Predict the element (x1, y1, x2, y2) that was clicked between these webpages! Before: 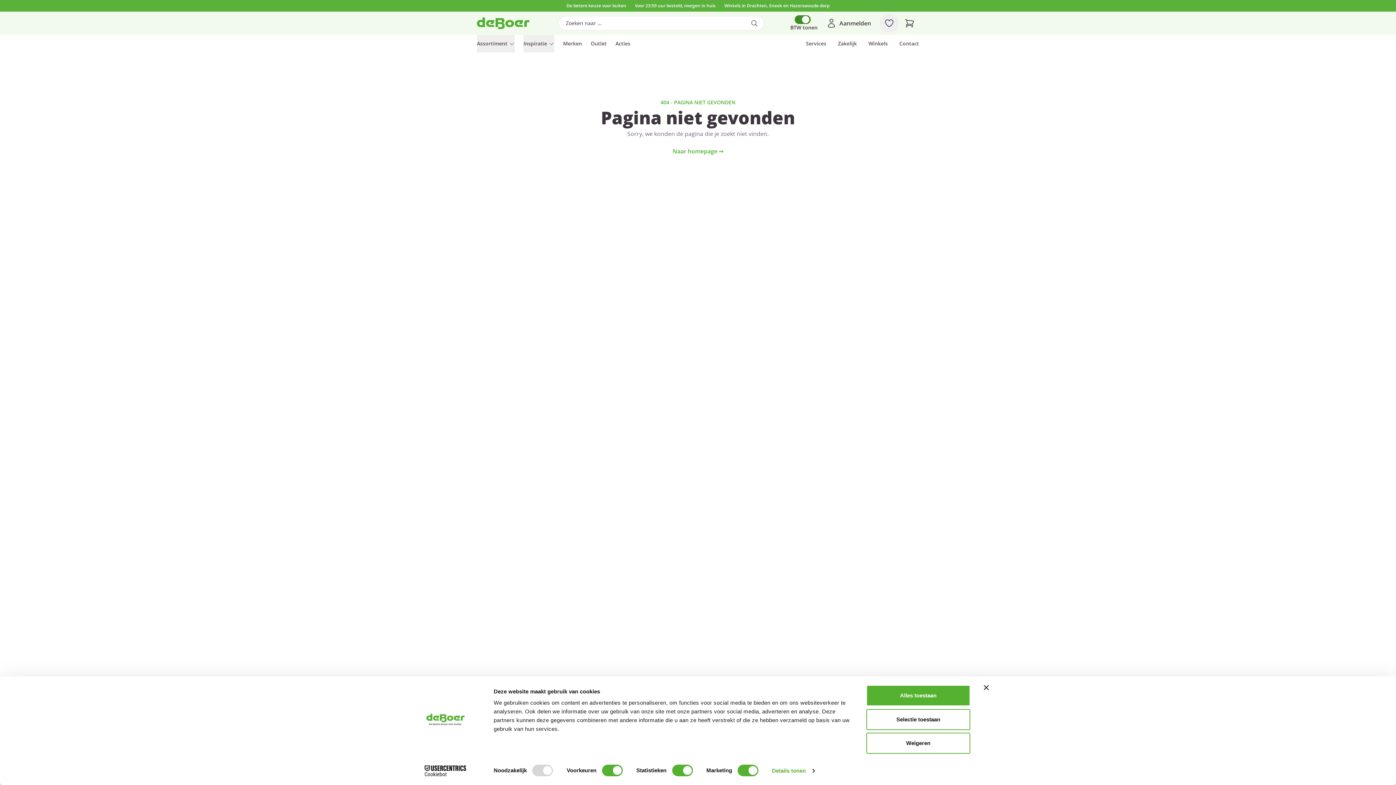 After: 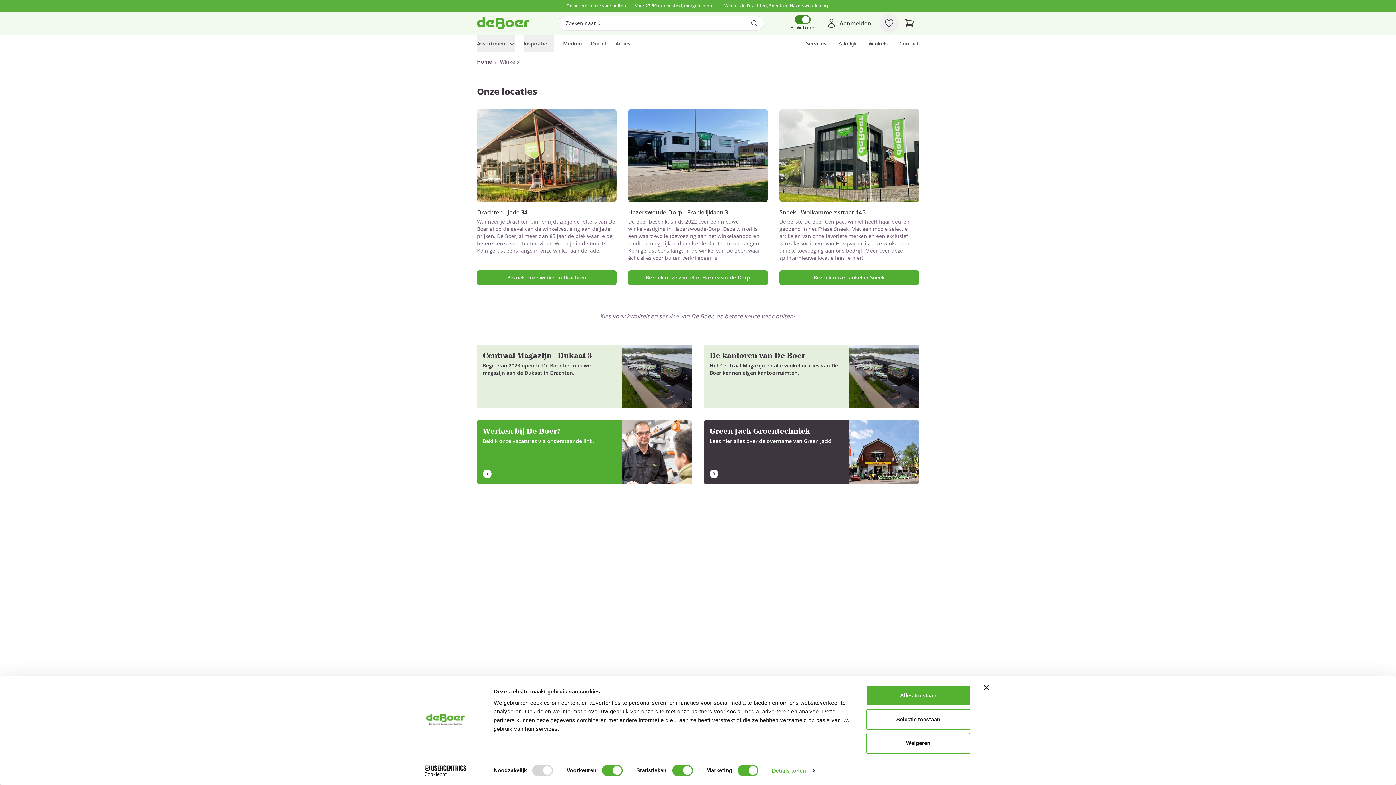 Action: bbox: (868, 40, 888, 47) label: Winkels